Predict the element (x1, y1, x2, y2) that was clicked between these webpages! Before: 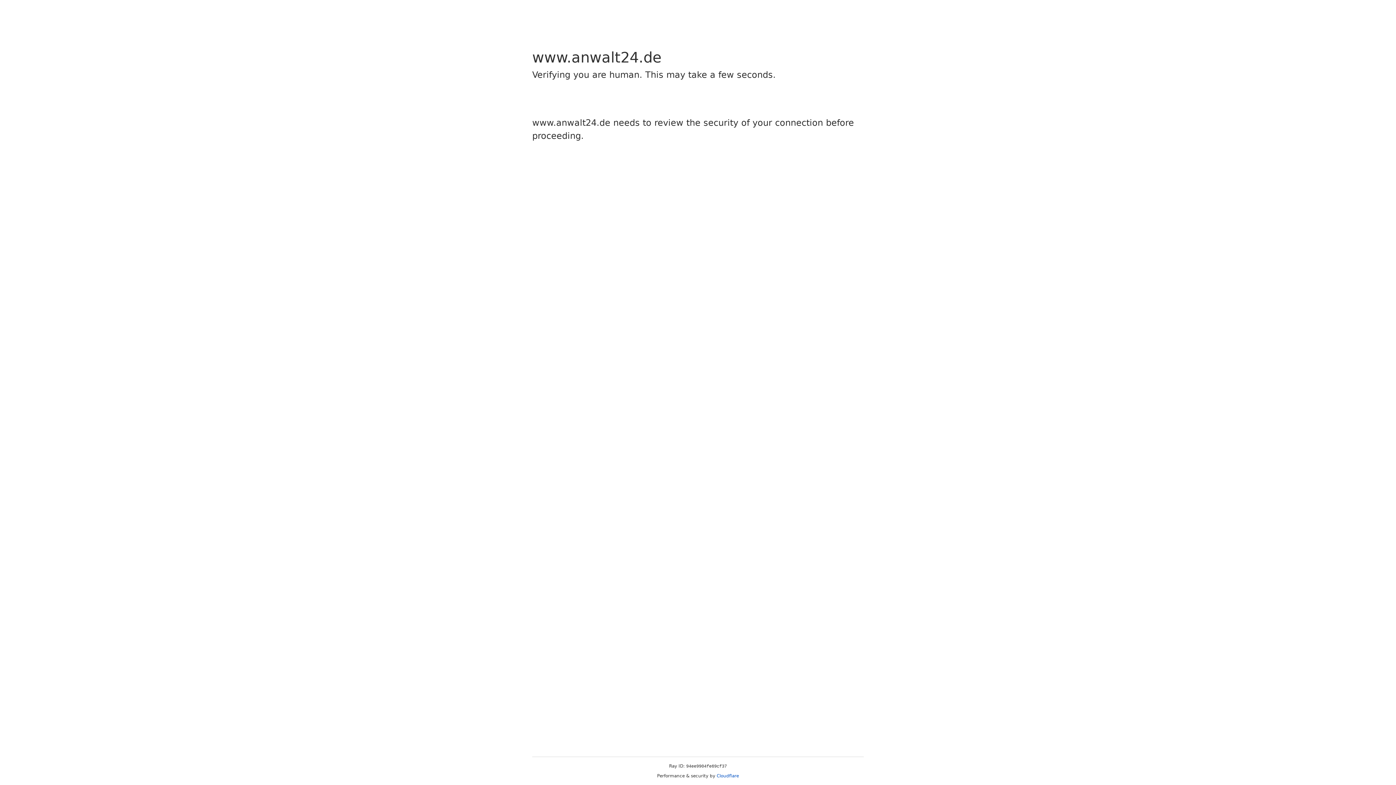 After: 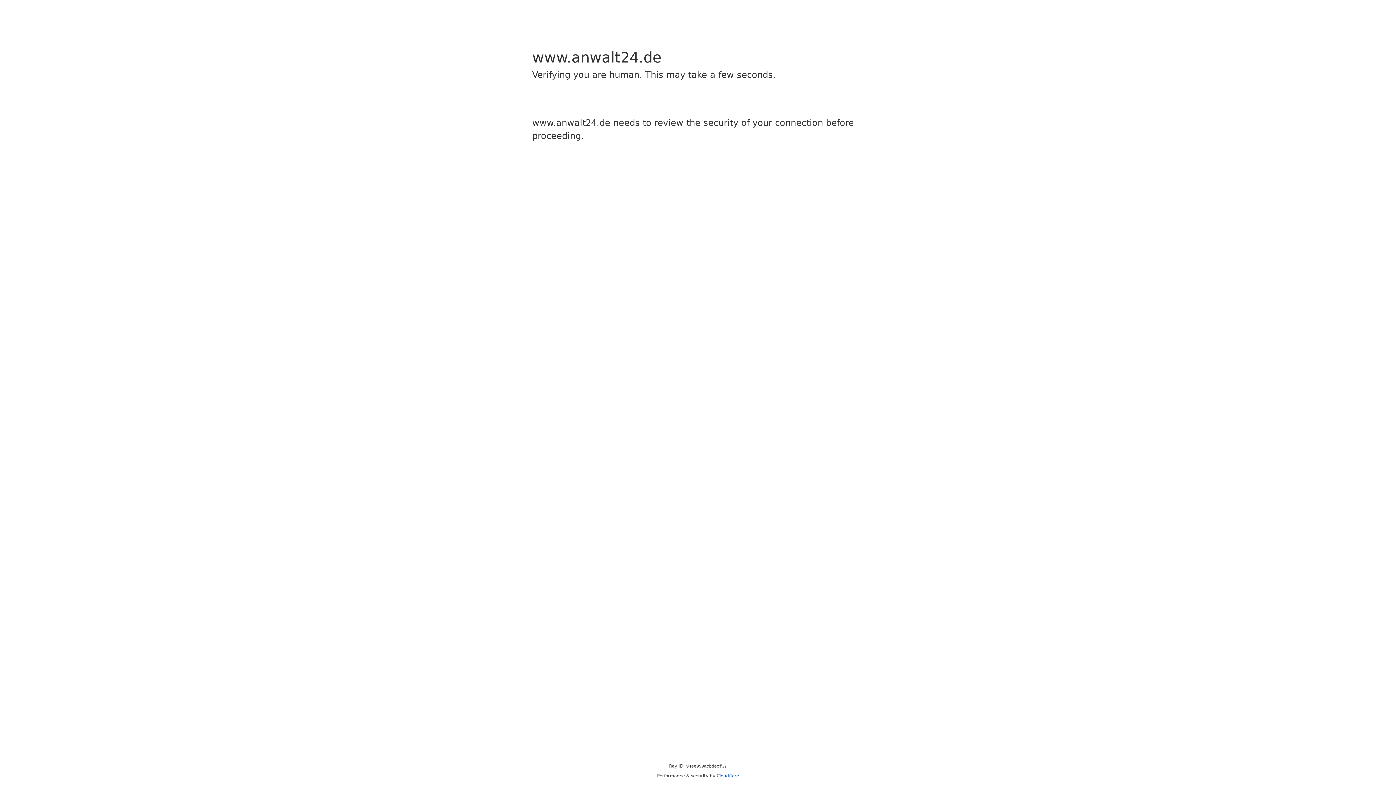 Action: label: Cloudflare bbox: (716, 773, 739, 778)